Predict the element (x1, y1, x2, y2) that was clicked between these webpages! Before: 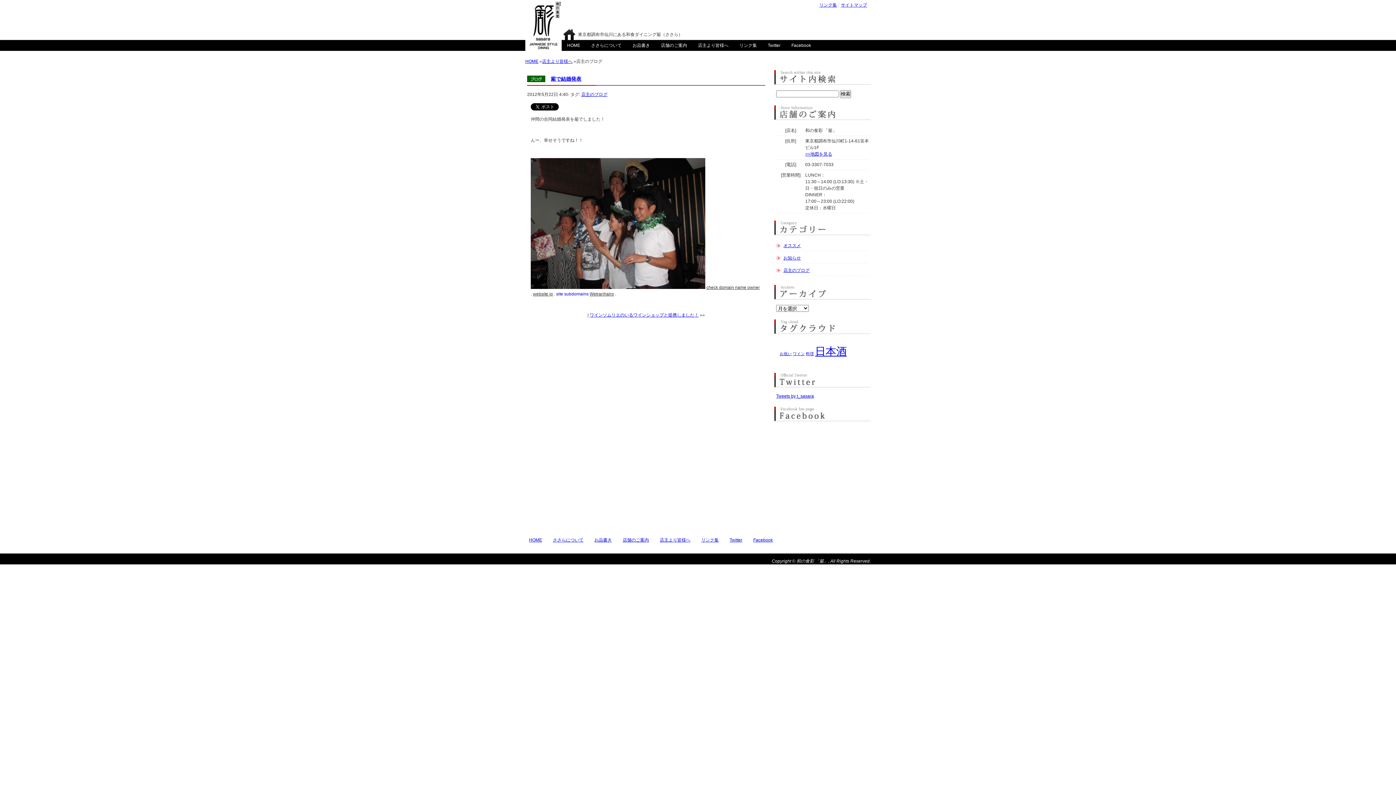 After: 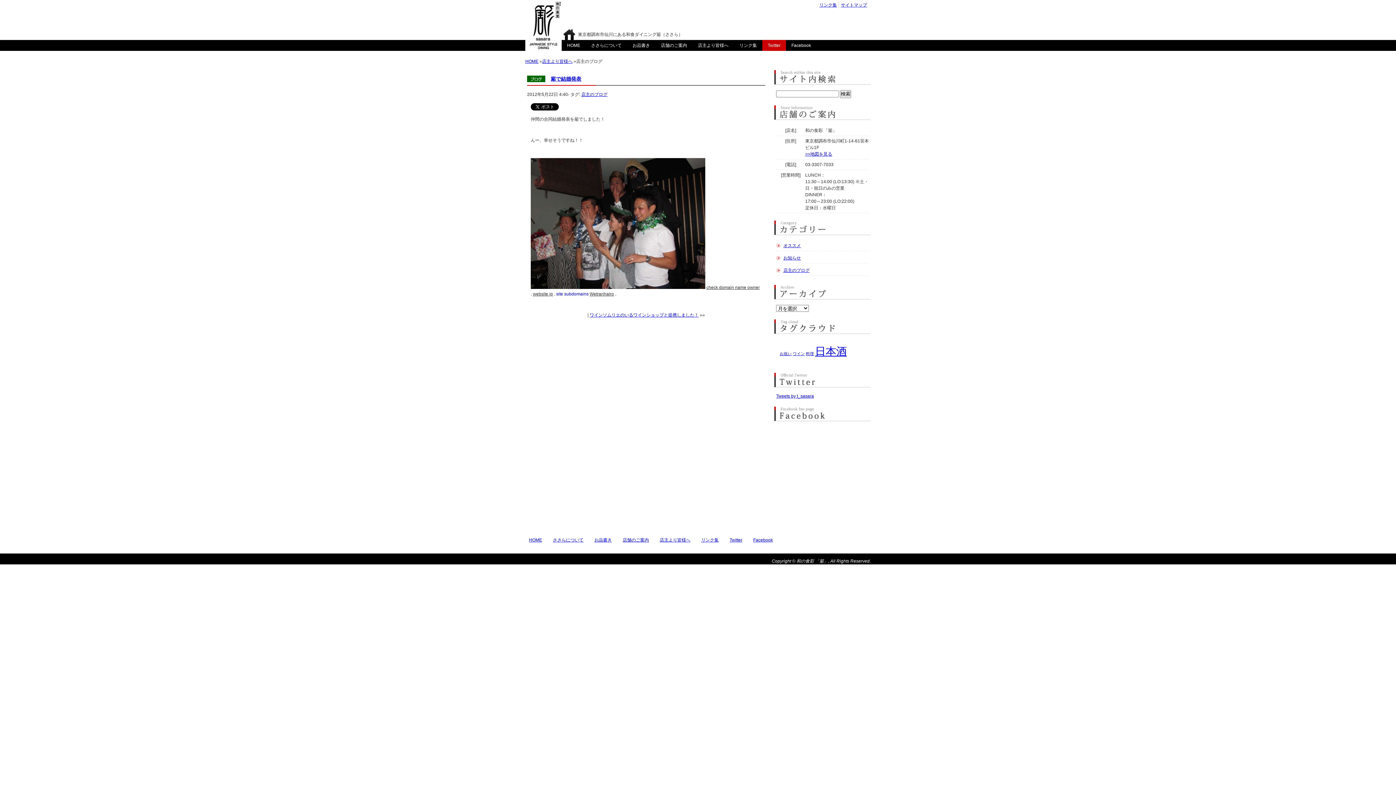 Action: bbox: (762, 40, 786, 50) label: Twitter